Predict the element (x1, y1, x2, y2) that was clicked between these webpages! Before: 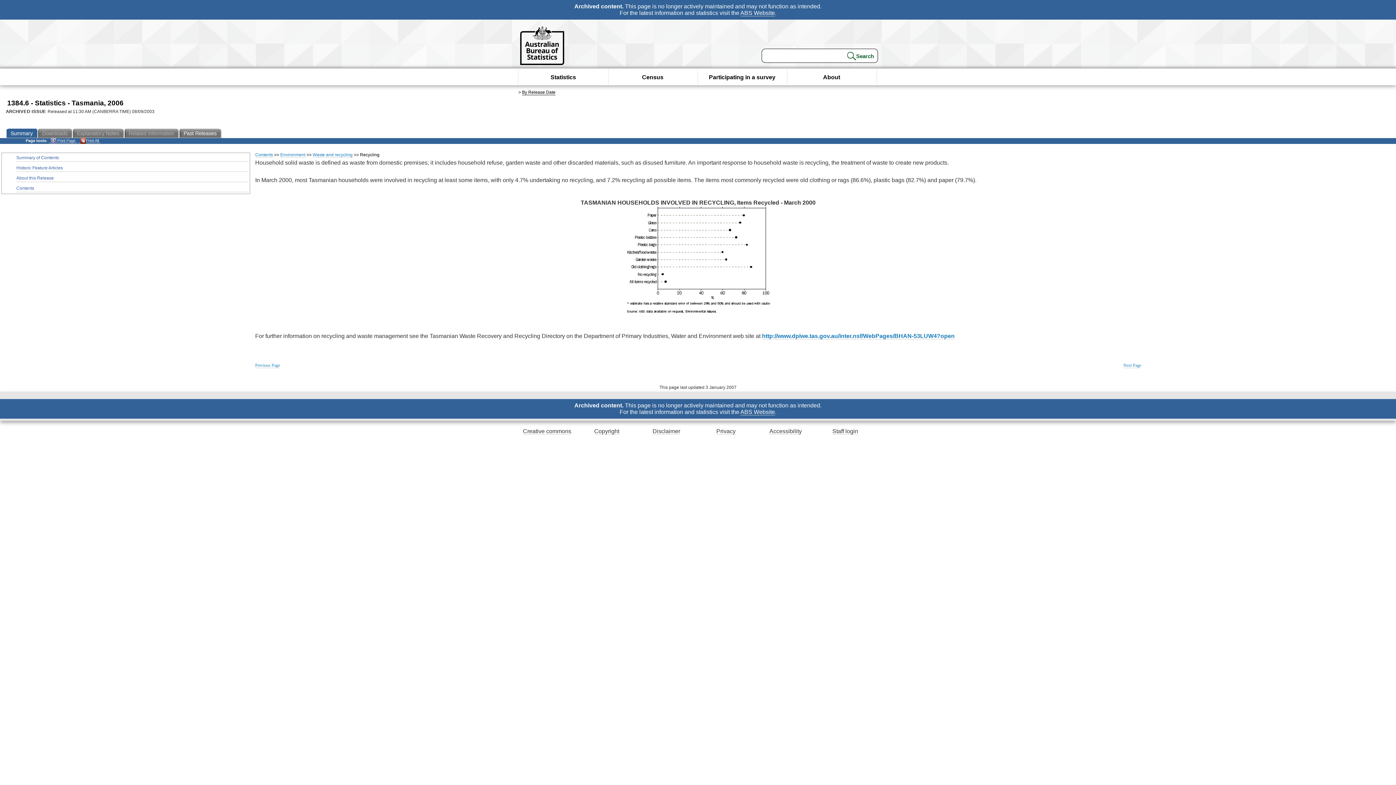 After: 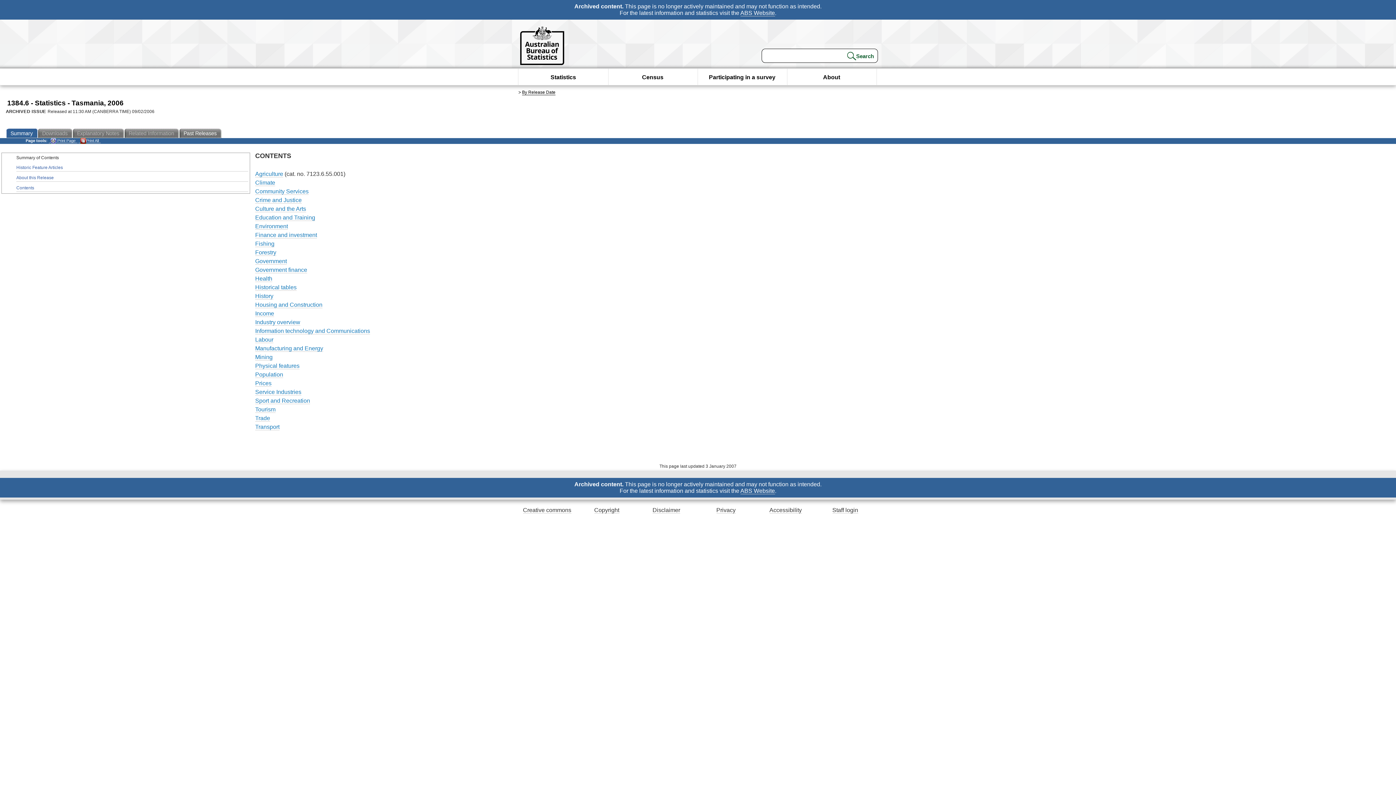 Action: bbox: (16, 154, 248, 161) label: Summary of Contents